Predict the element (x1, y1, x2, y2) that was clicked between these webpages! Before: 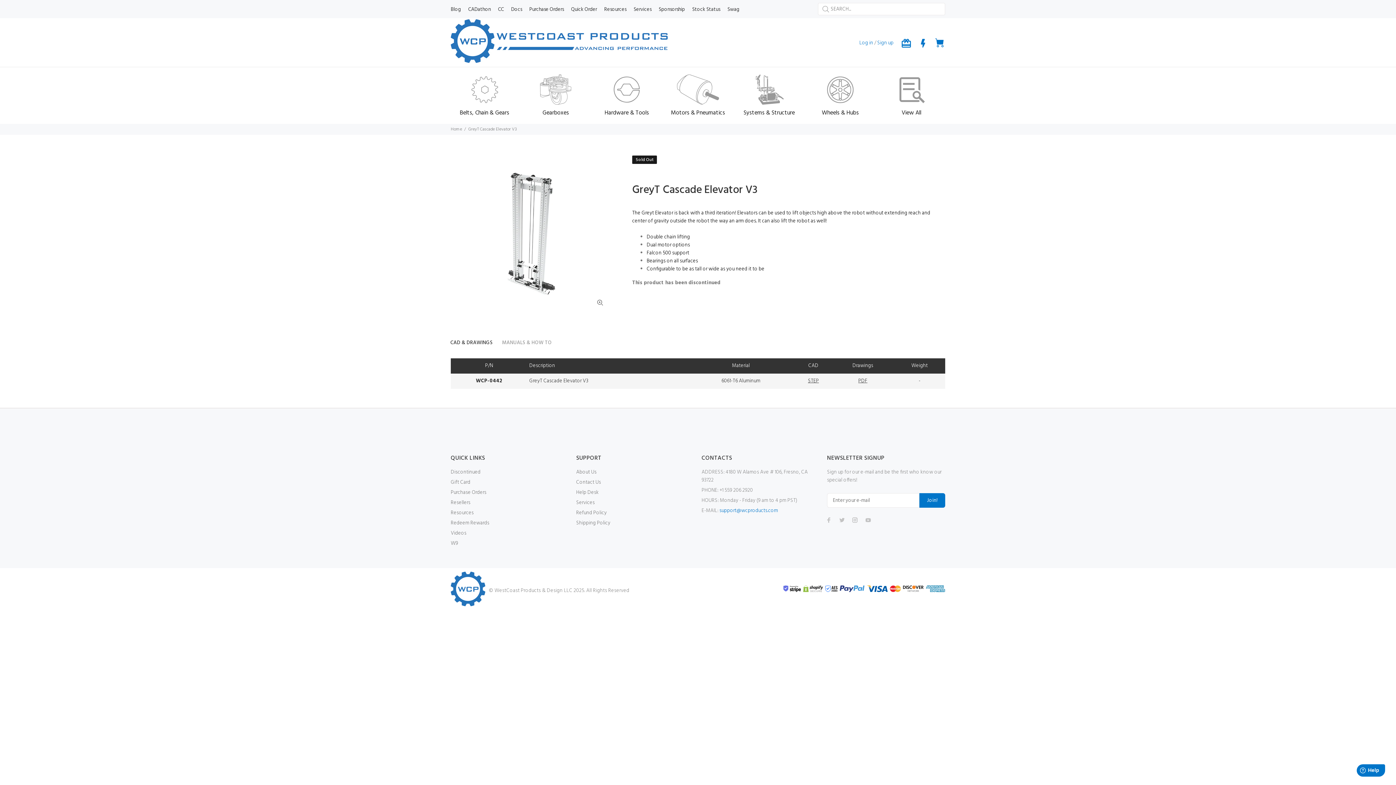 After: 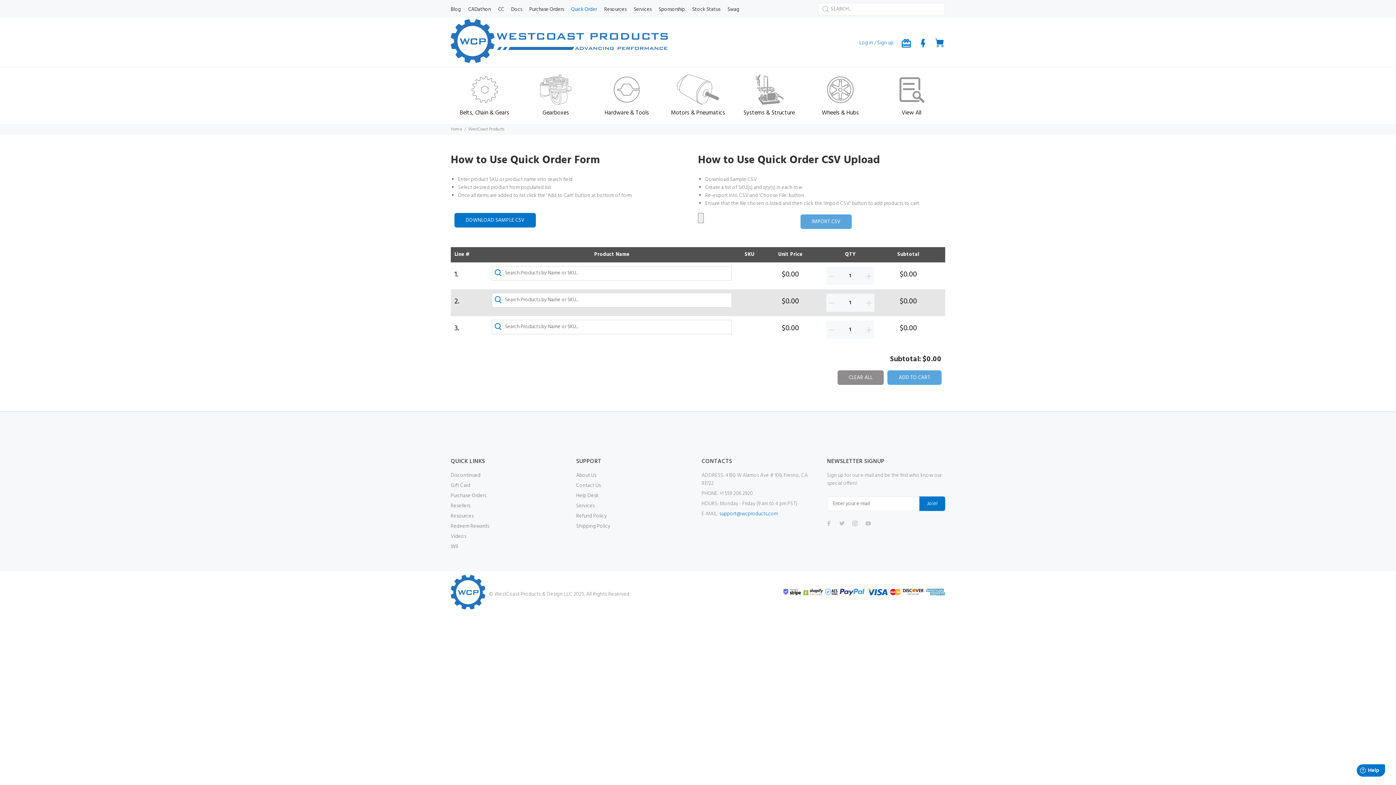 Action: bbox: (917, 35, 929, 50)